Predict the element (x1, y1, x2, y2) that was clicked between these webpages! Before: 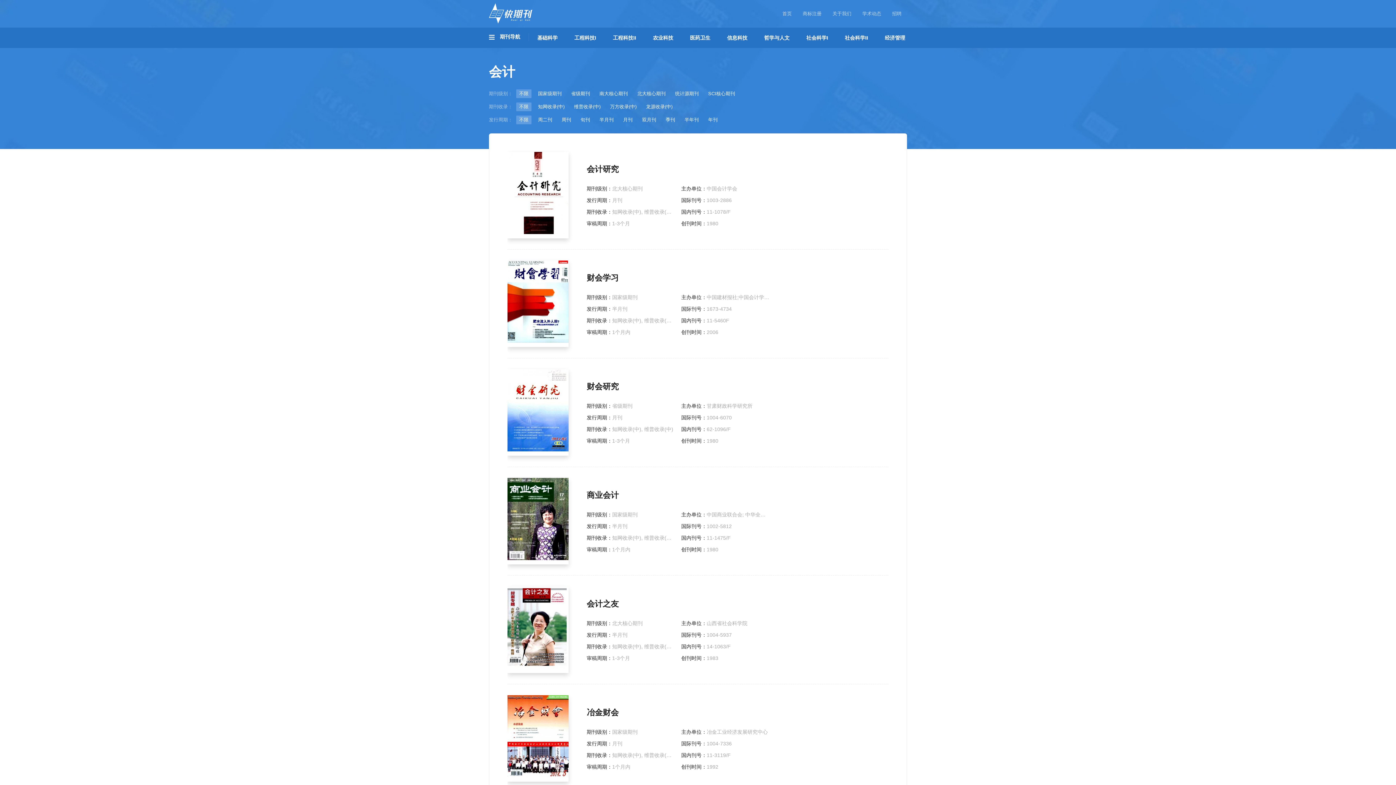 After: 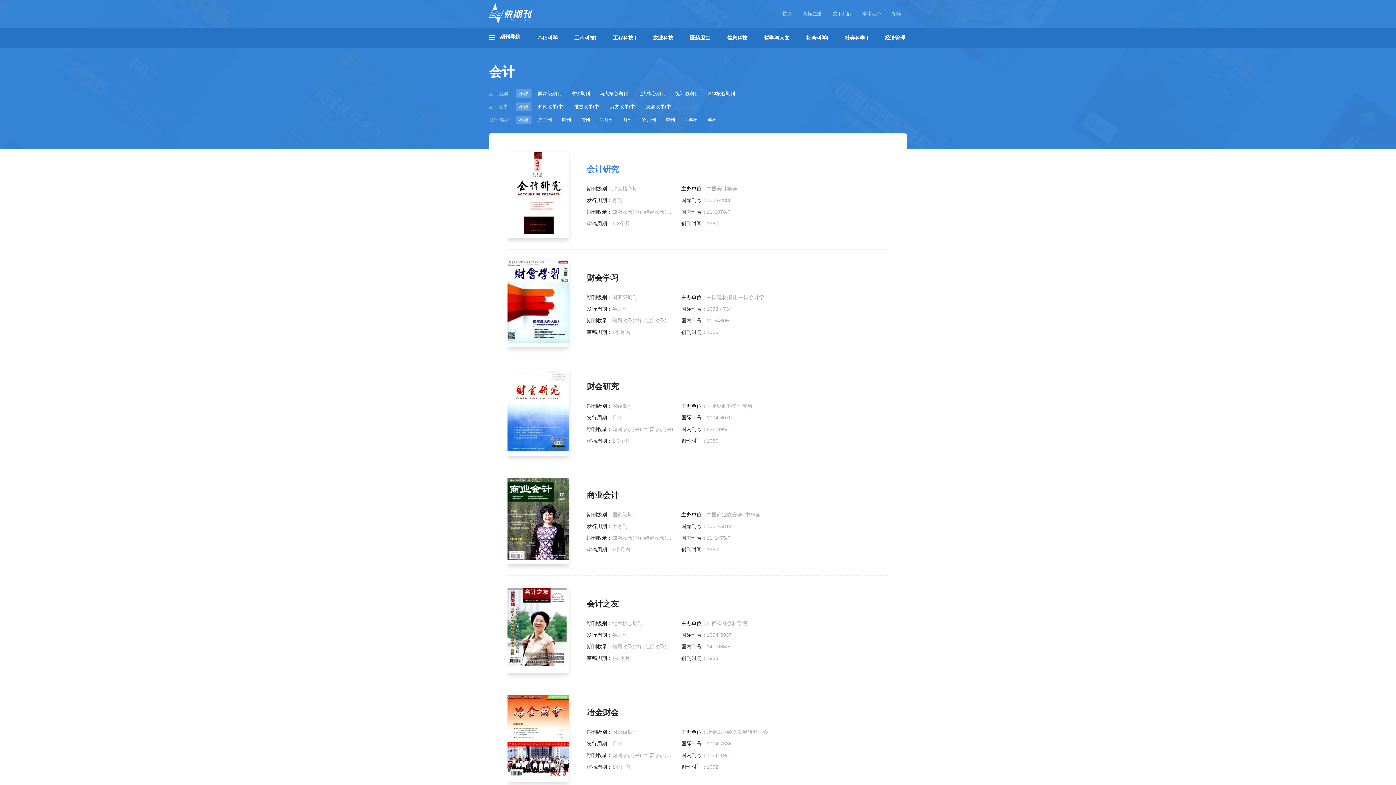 Action: label: 会计研究 bbox: (586, 164, 618, 173)